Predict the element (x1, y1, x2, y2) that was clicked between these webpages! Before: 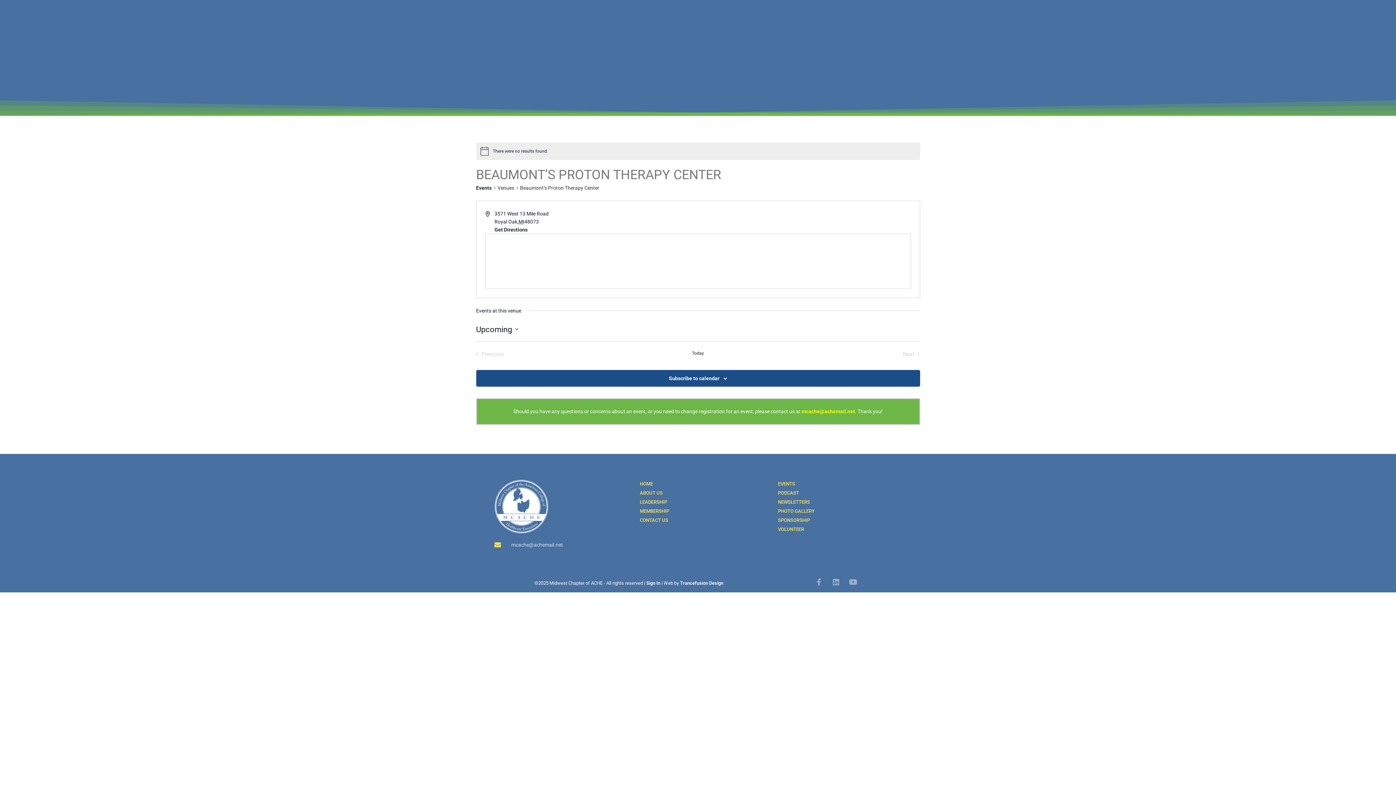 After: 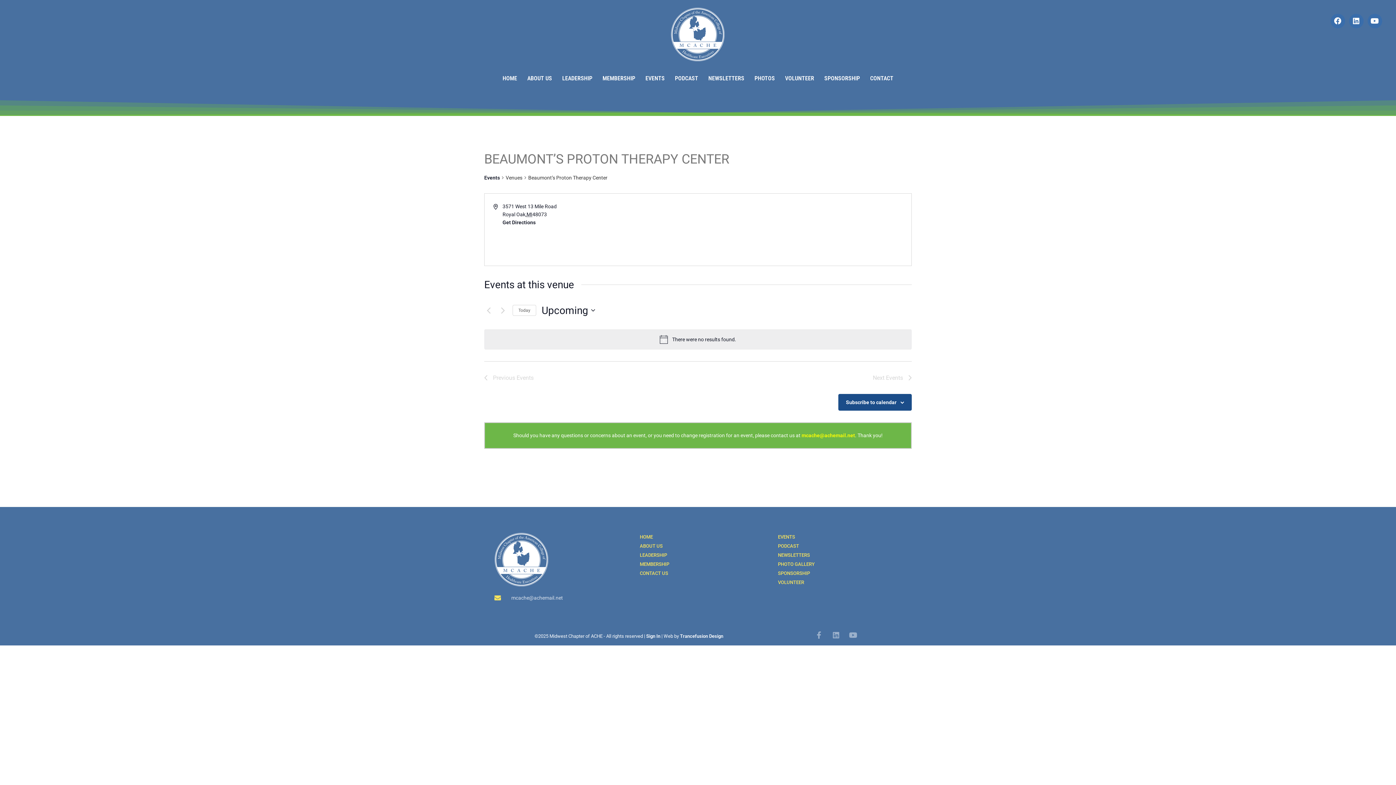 Action: bbox: (680, 580, 723, 586) label: Trancefusion Design